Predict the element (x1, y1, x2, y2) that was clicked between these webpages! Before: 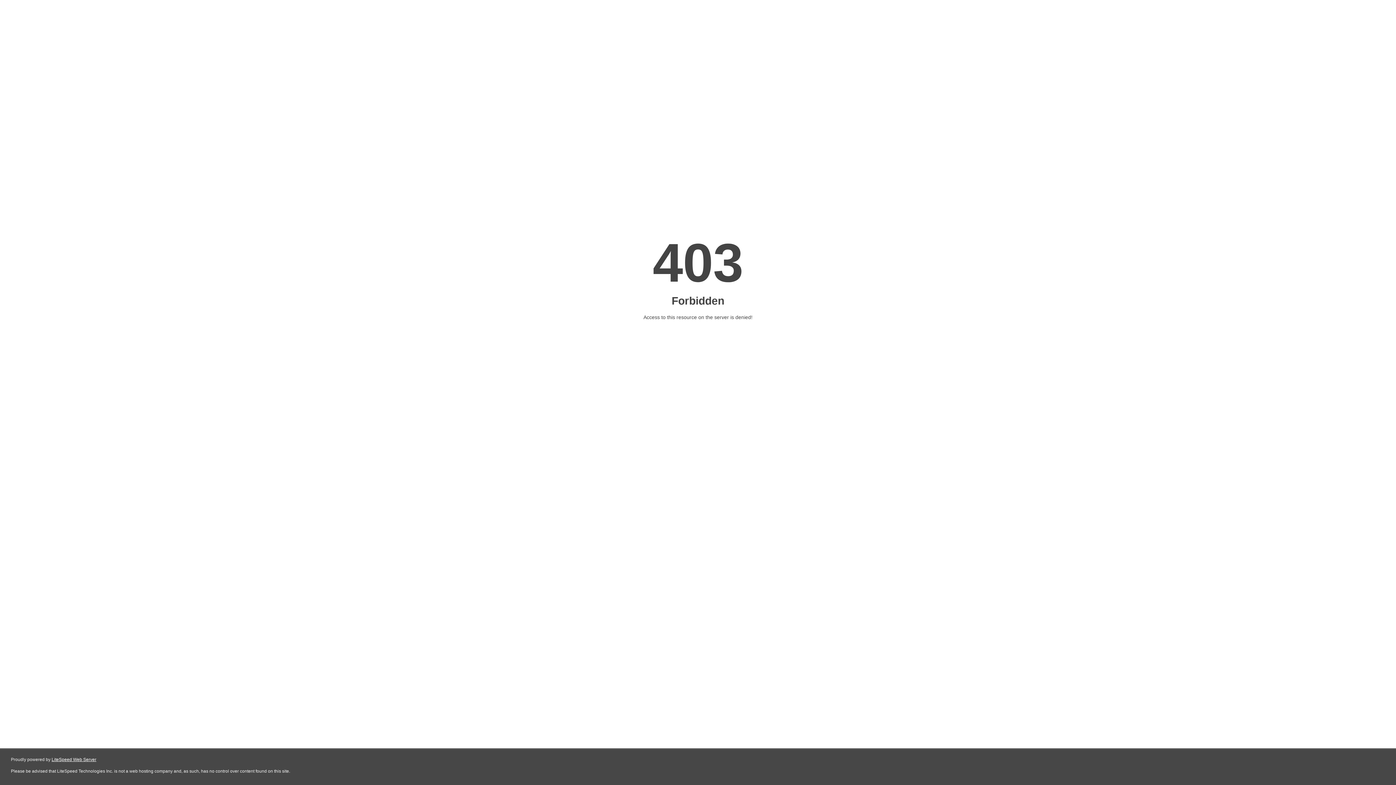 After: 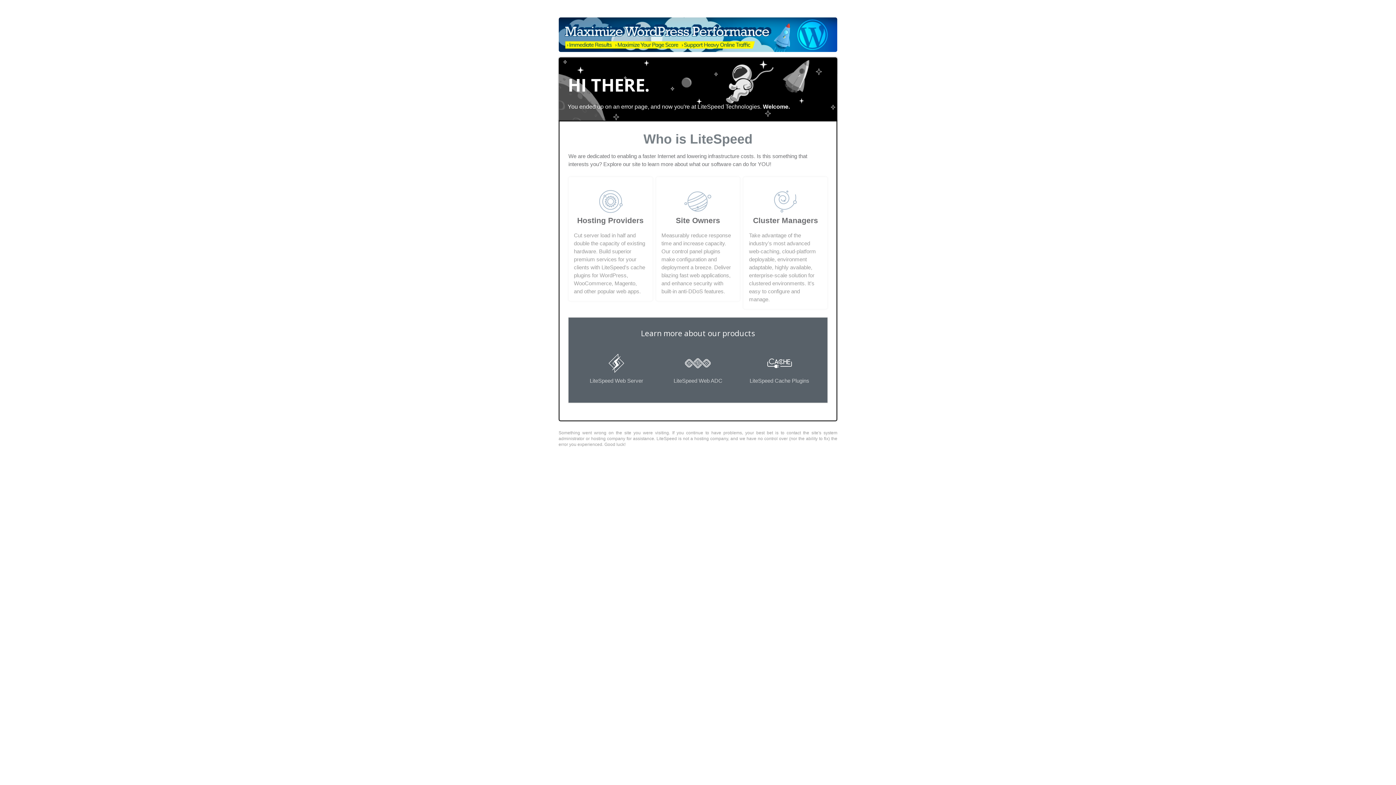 Action: label: LiteSpeed Web Server bbox: (51, 757, 96, 762)